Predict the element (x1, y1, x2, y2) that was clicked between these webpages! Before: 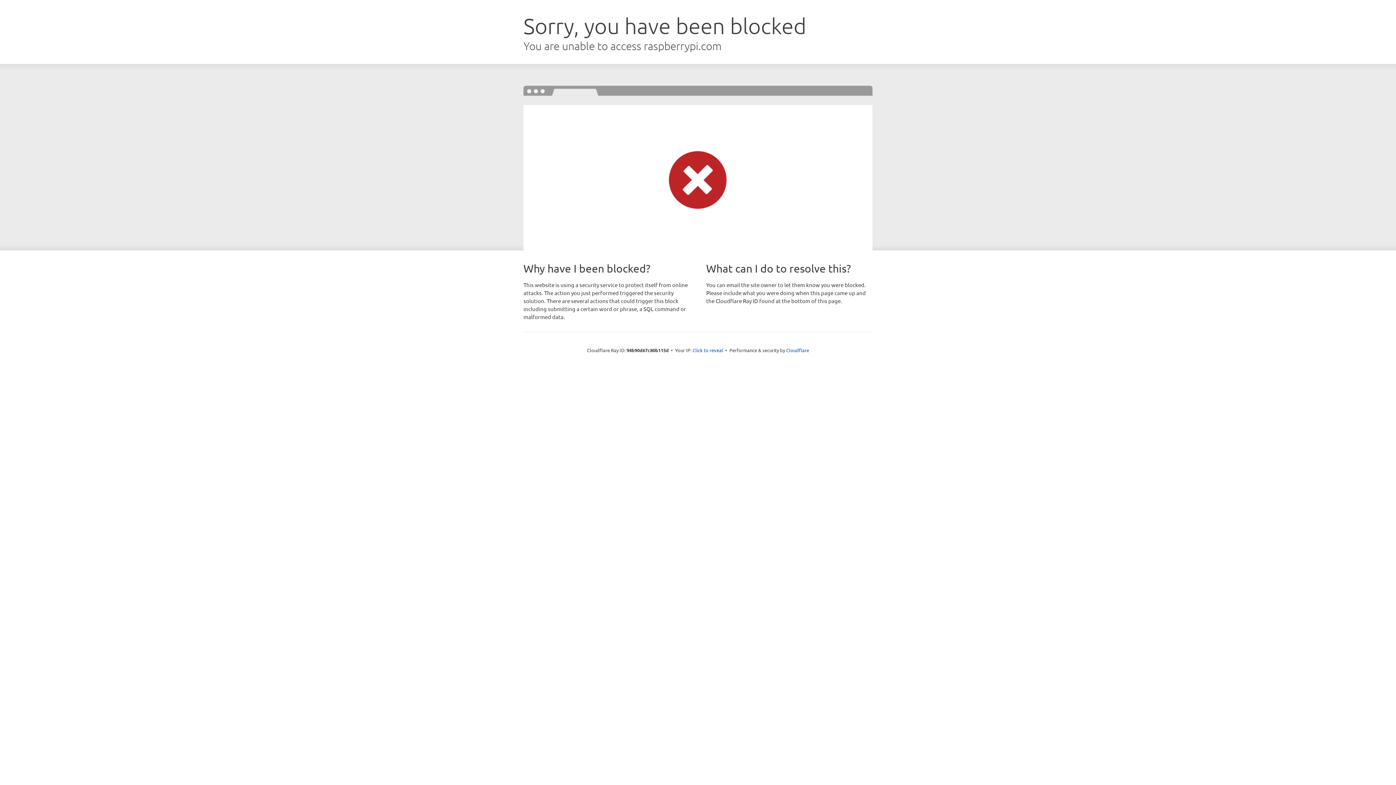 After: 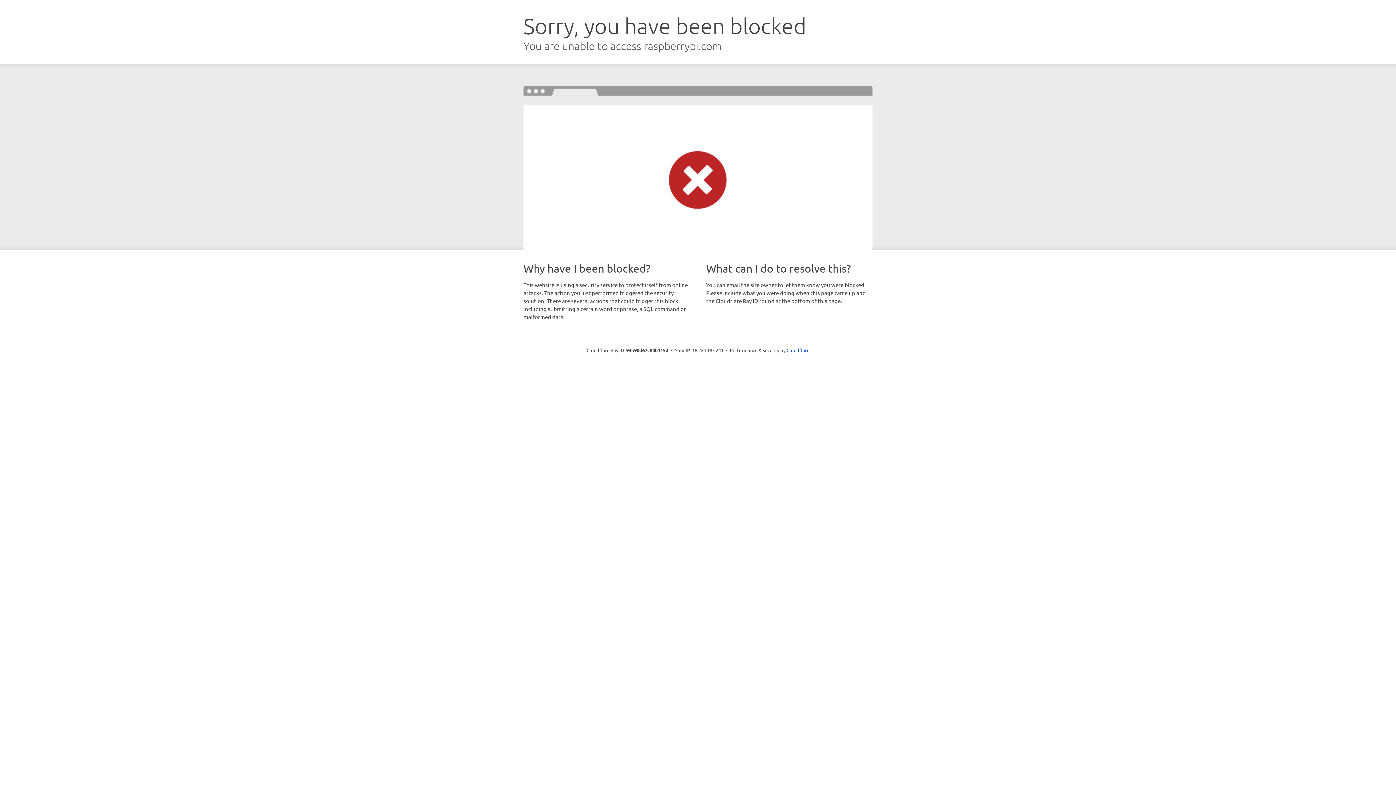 Action: bbox: (692, 346, 723, 353) label: Click to reveal